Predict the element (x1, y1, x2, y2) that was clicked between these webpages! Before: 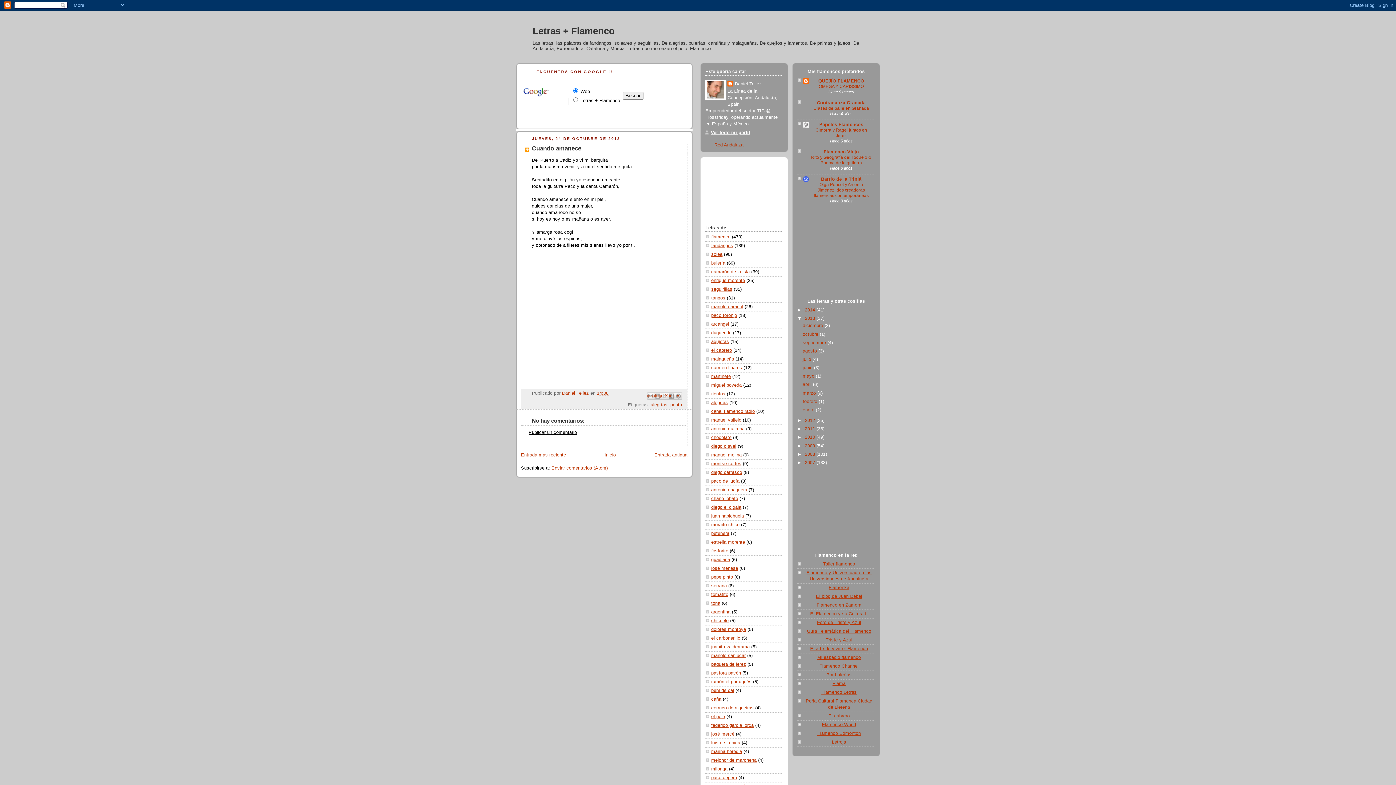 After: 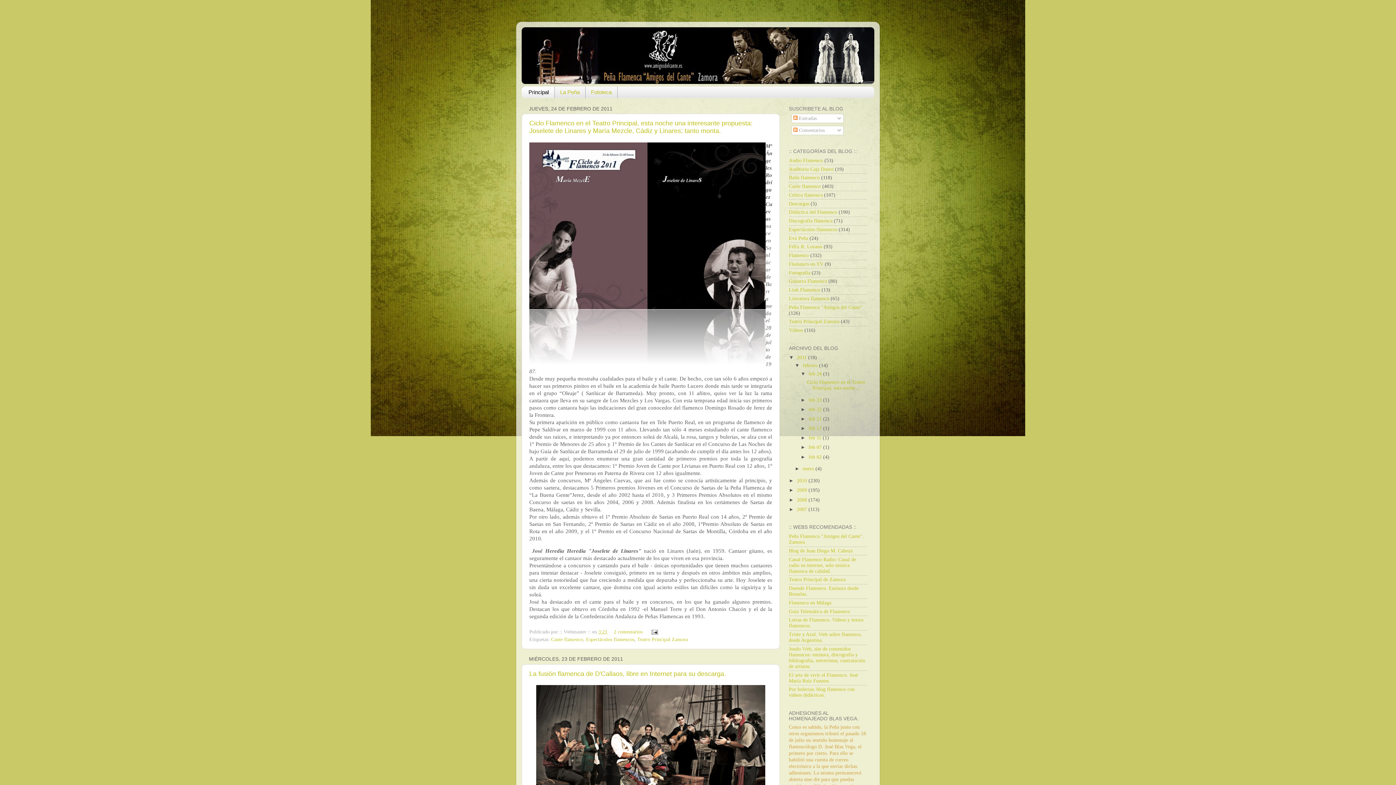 Action: bbox: (816, 602, 861, 608) label: Flamenco en Zamora